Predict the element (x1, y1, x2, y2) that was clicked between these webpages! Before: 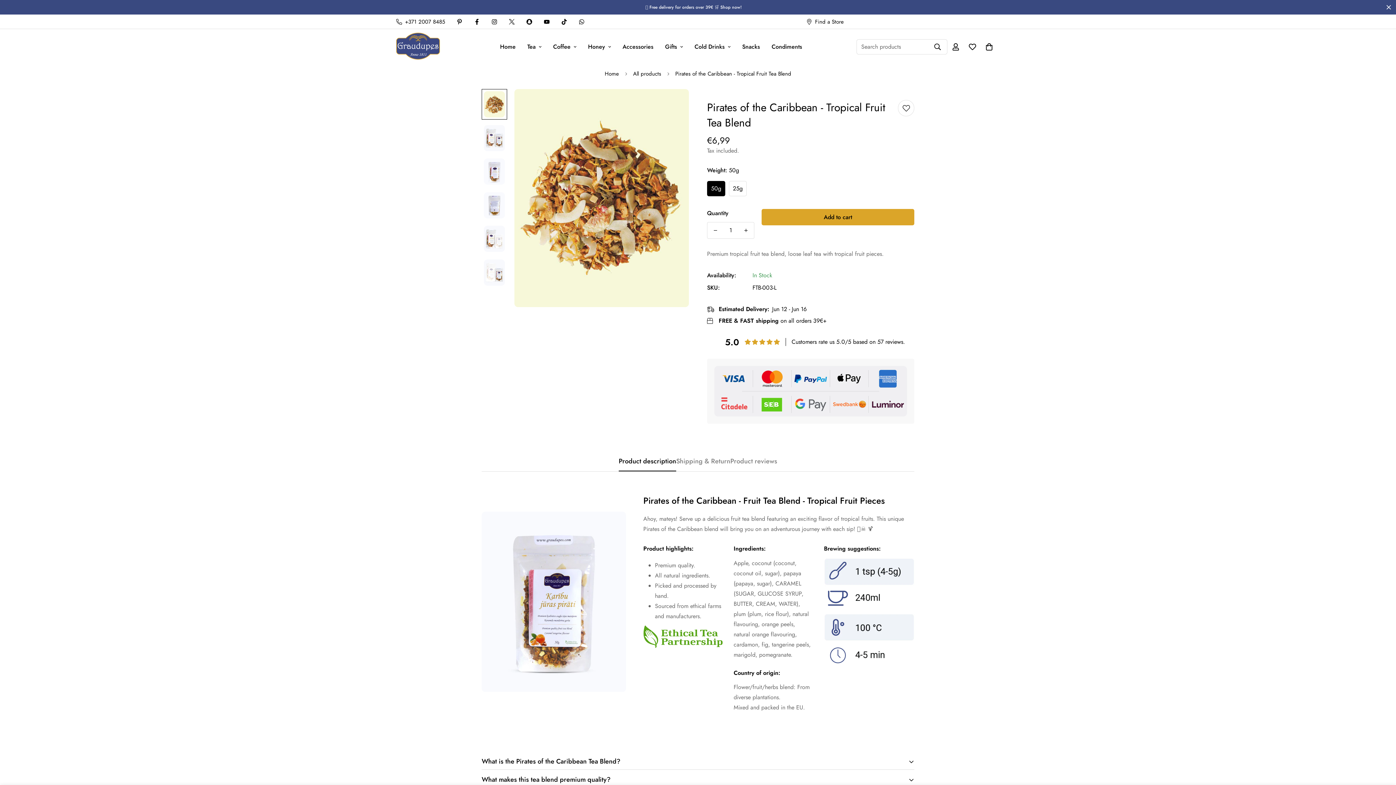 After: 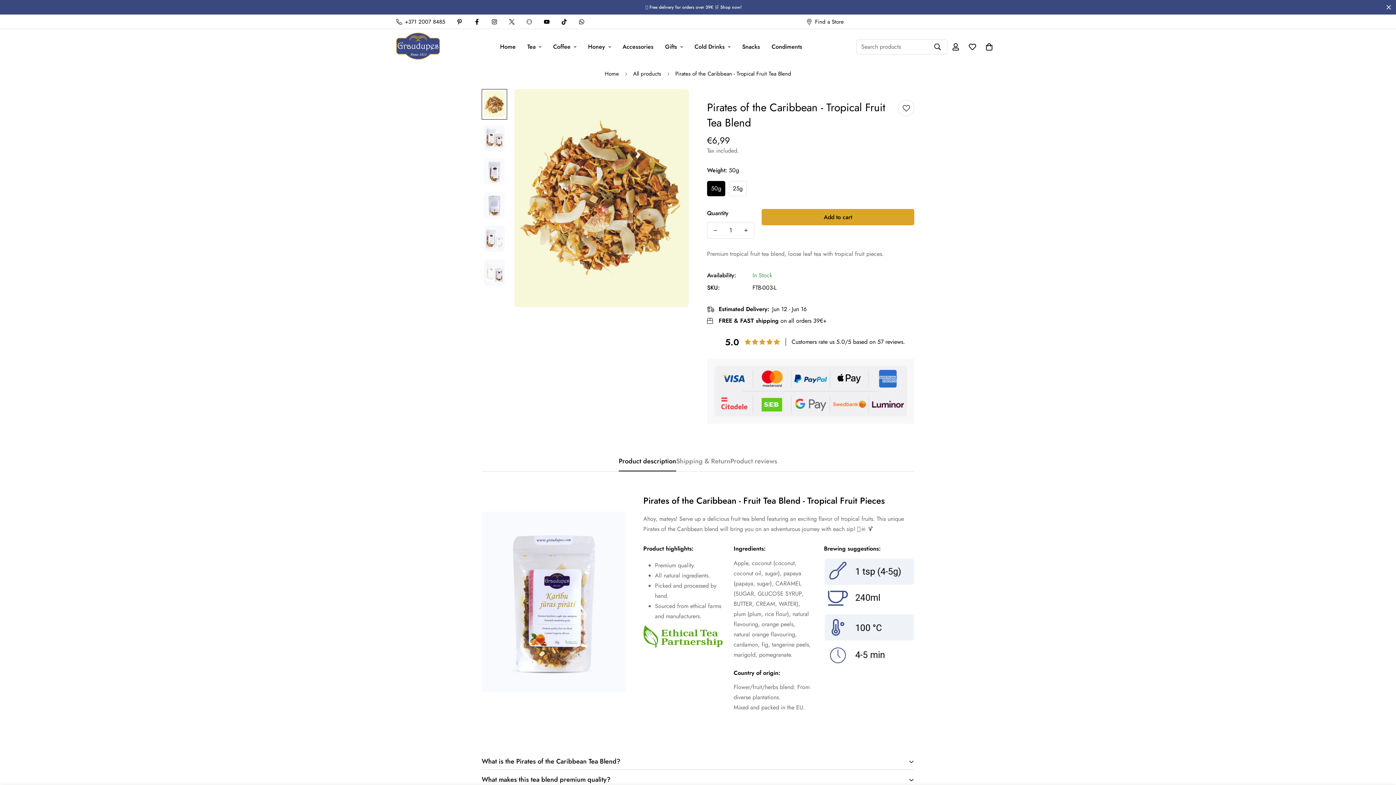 Action: label: Snapchat bbox: (520, 18, 538, 24)